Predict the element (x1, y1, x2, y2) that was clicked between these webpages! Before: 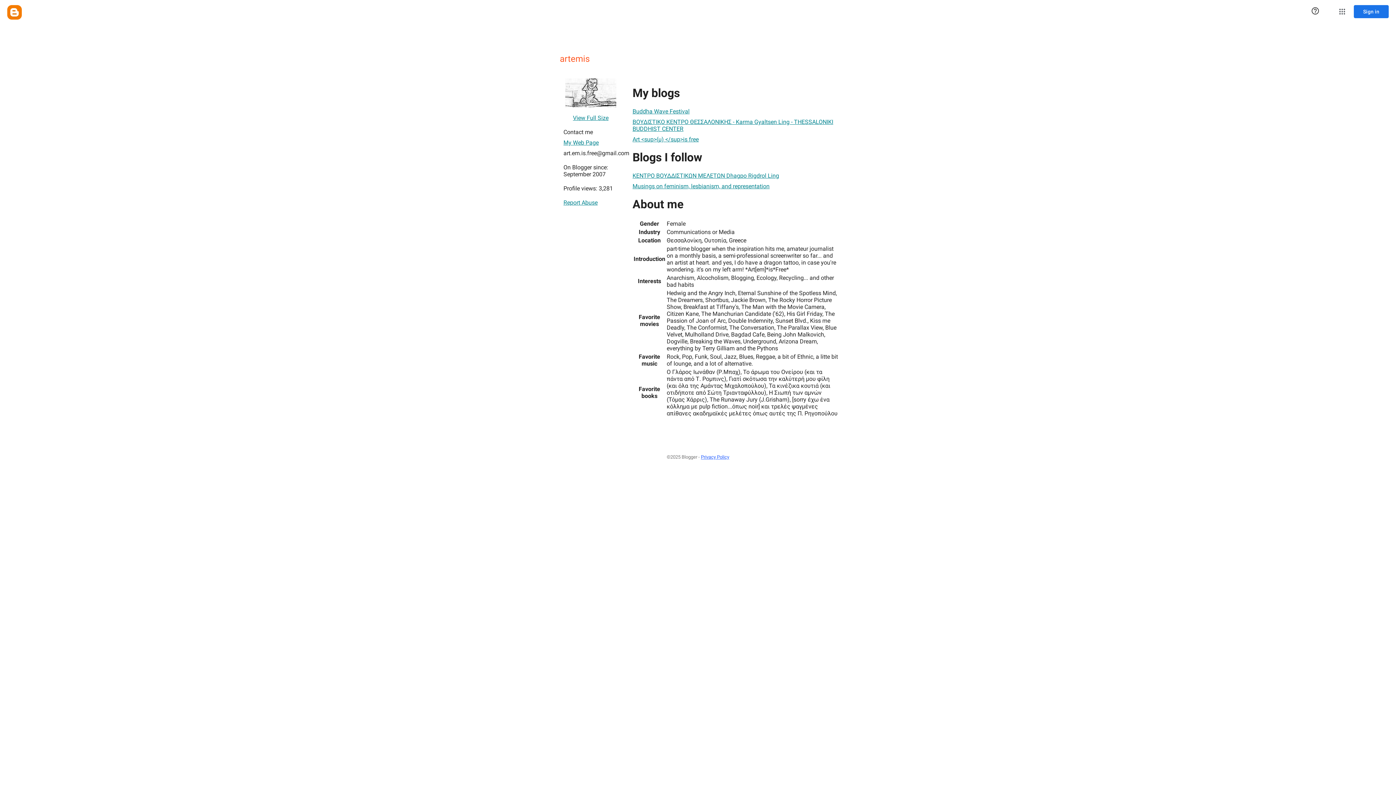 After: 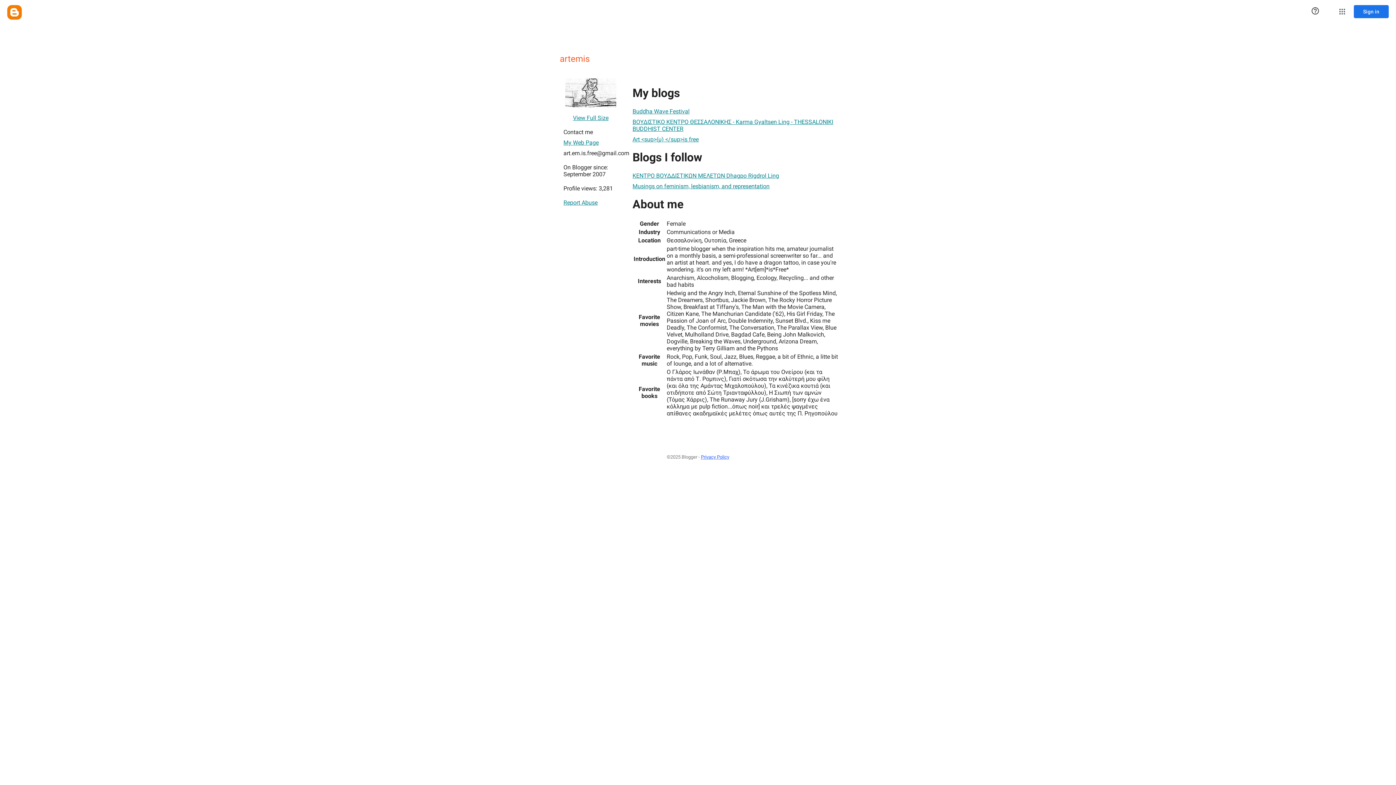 Action: bbox: (632, 168, 779, 182) label: ΚΕΝΤΡΟ ΒΟΥΔΔΙΣΤΙΚΩΝ ΜΕΛΕΤΩΝ Dhagpo Rigdrol Ling